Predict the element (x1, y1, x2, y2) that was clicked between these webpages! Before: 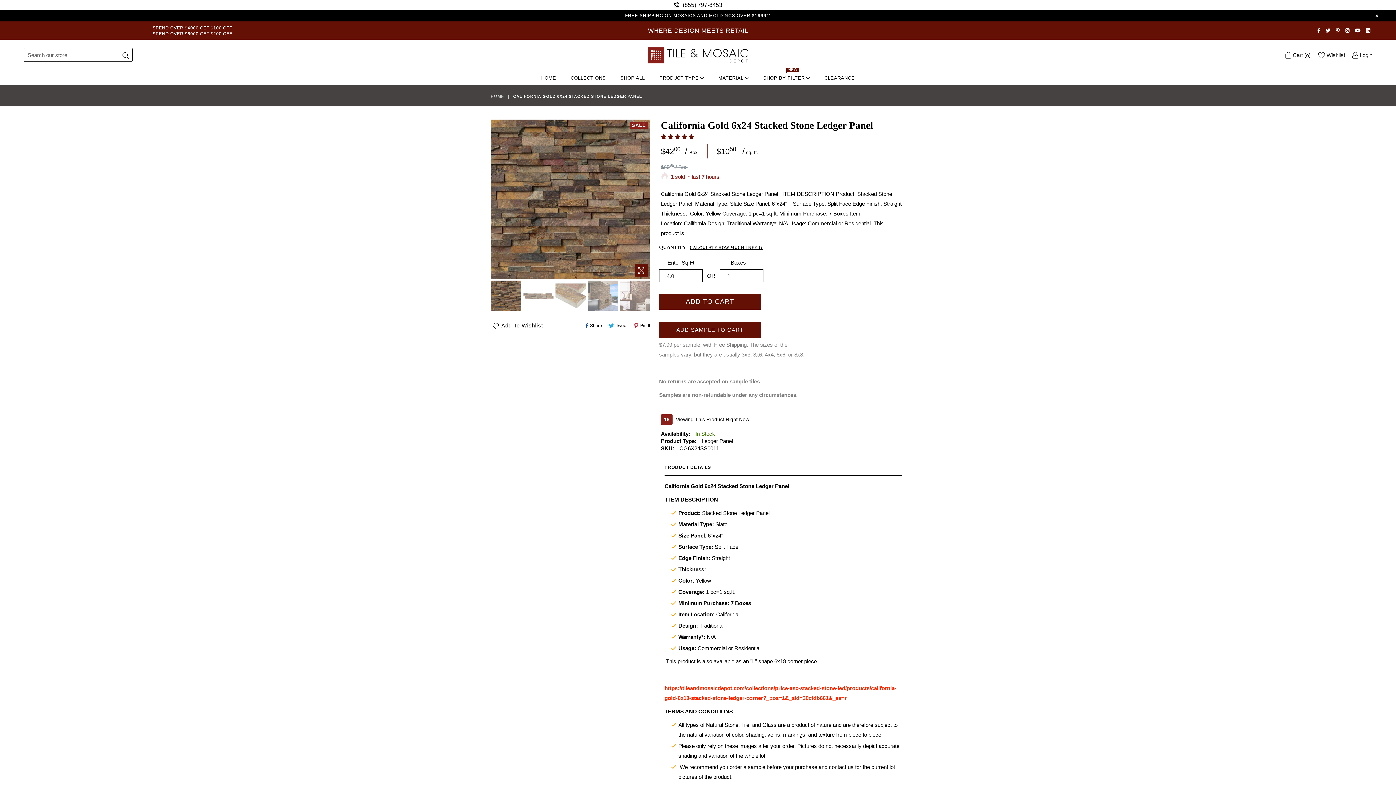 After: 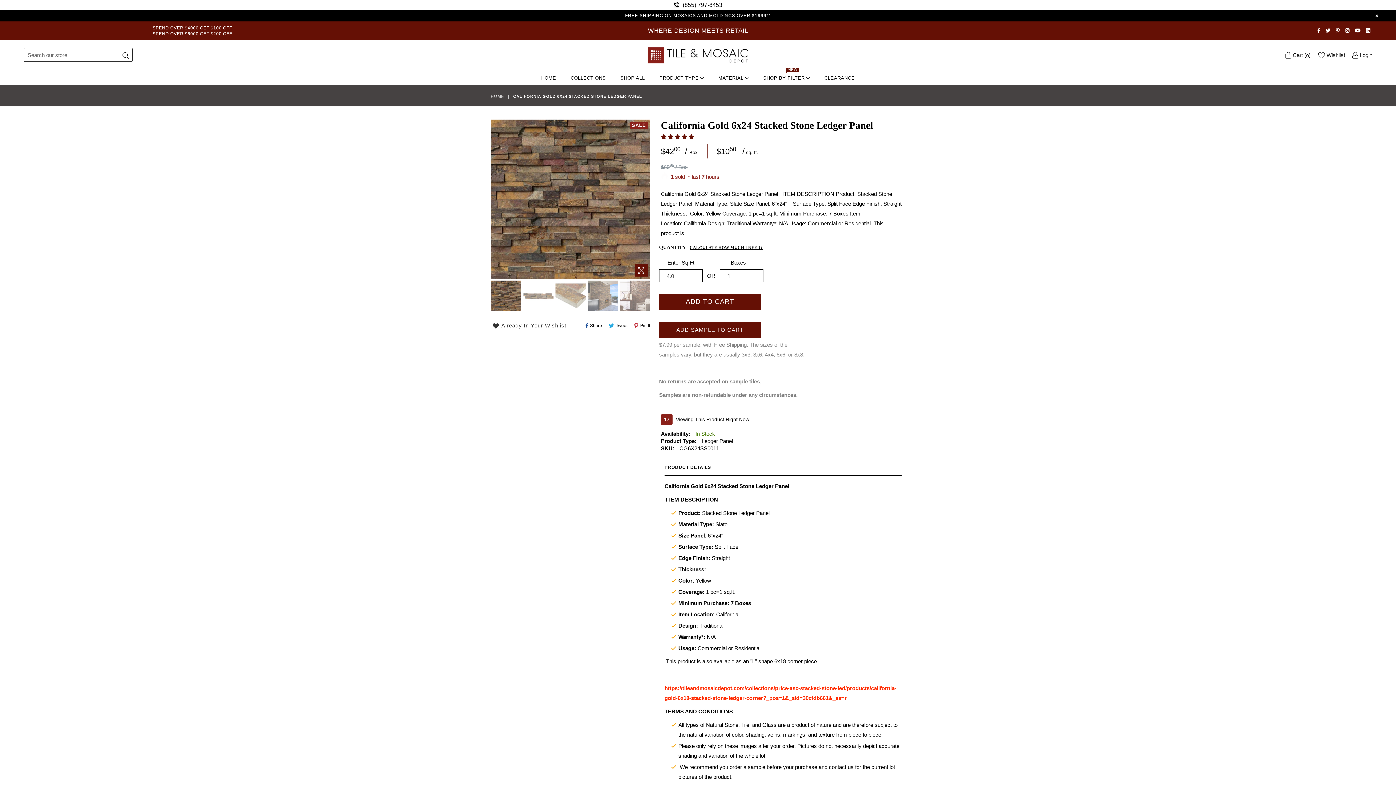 Action: label:  Add To Wishlist bbox: (490, 318, 545, 332)